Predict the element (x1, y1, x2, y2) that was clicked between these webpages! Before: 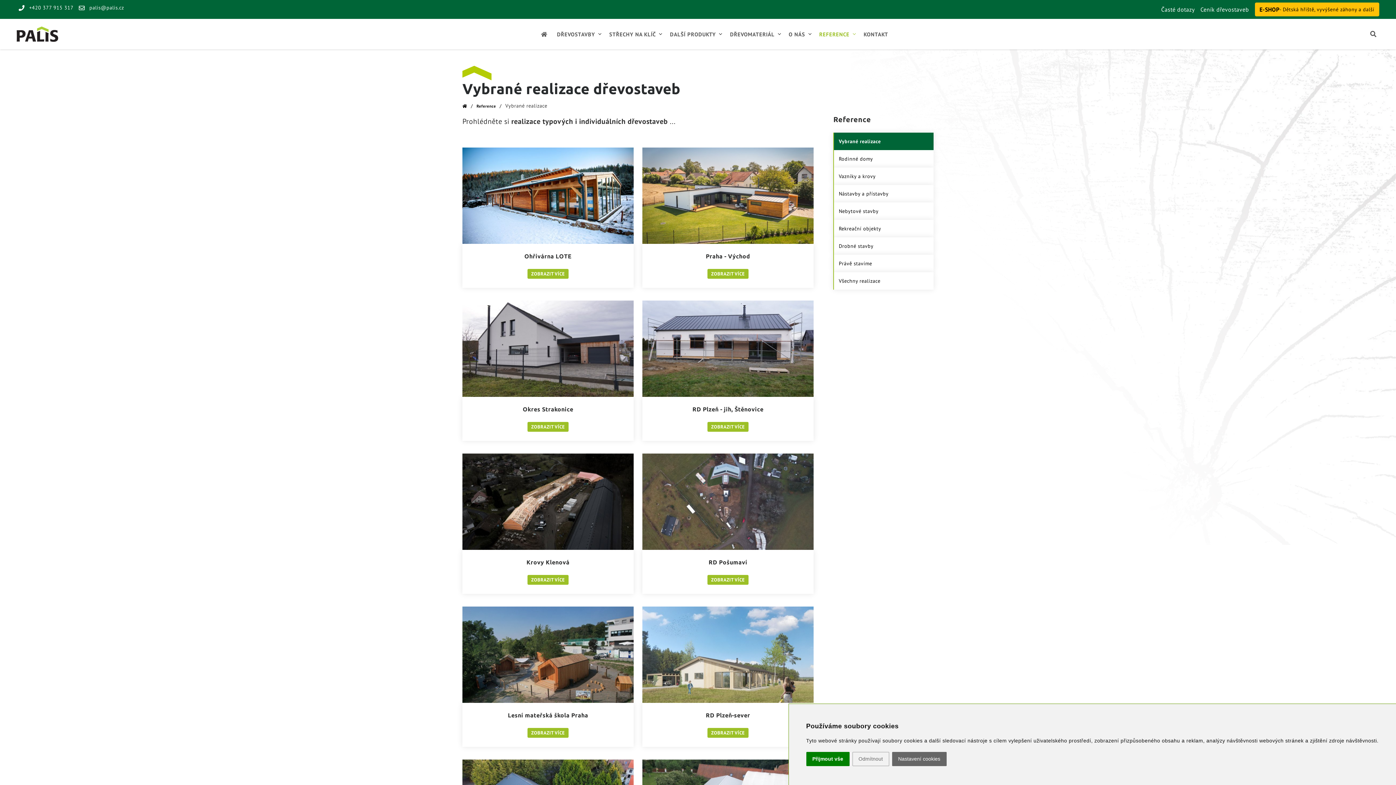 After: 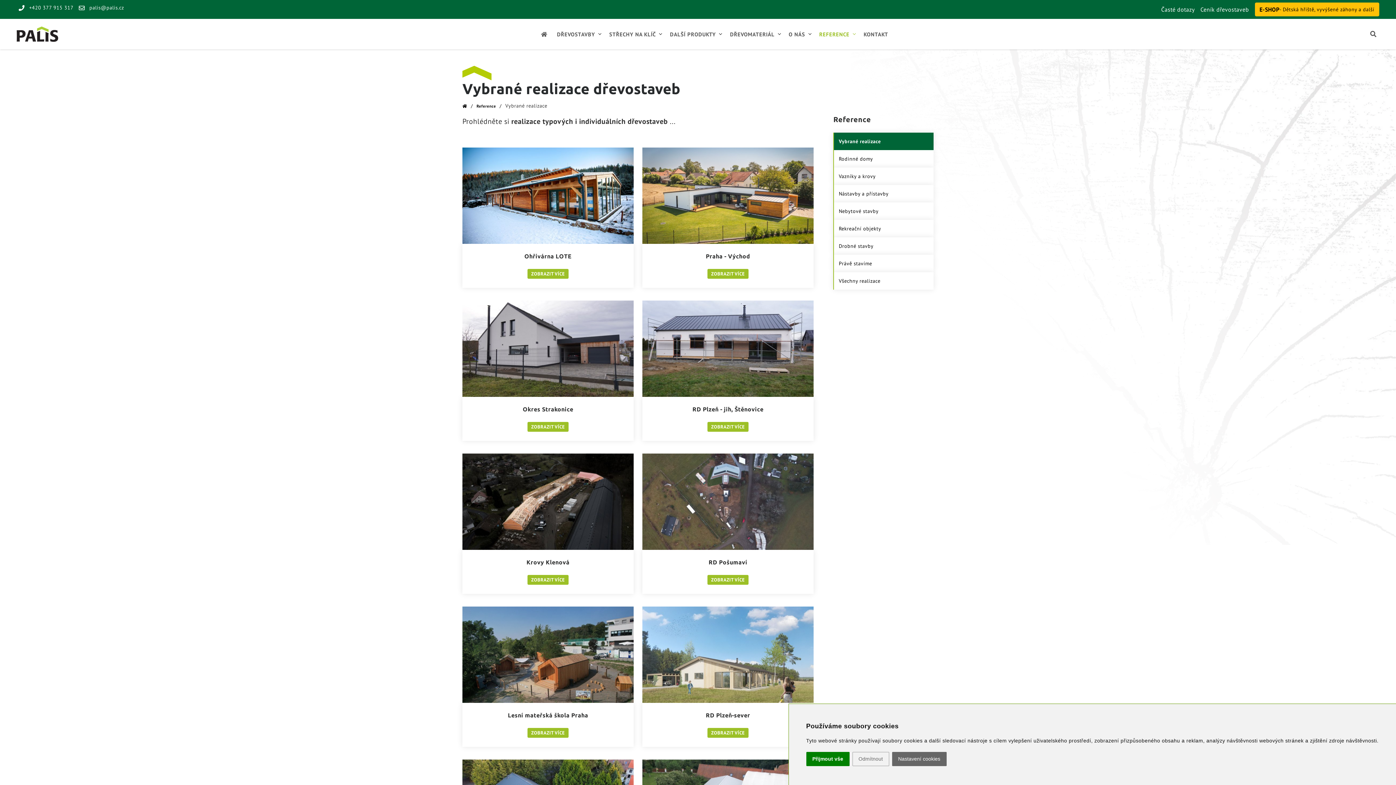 Action: bbox: (476, 103, 496, 108) label: Reference